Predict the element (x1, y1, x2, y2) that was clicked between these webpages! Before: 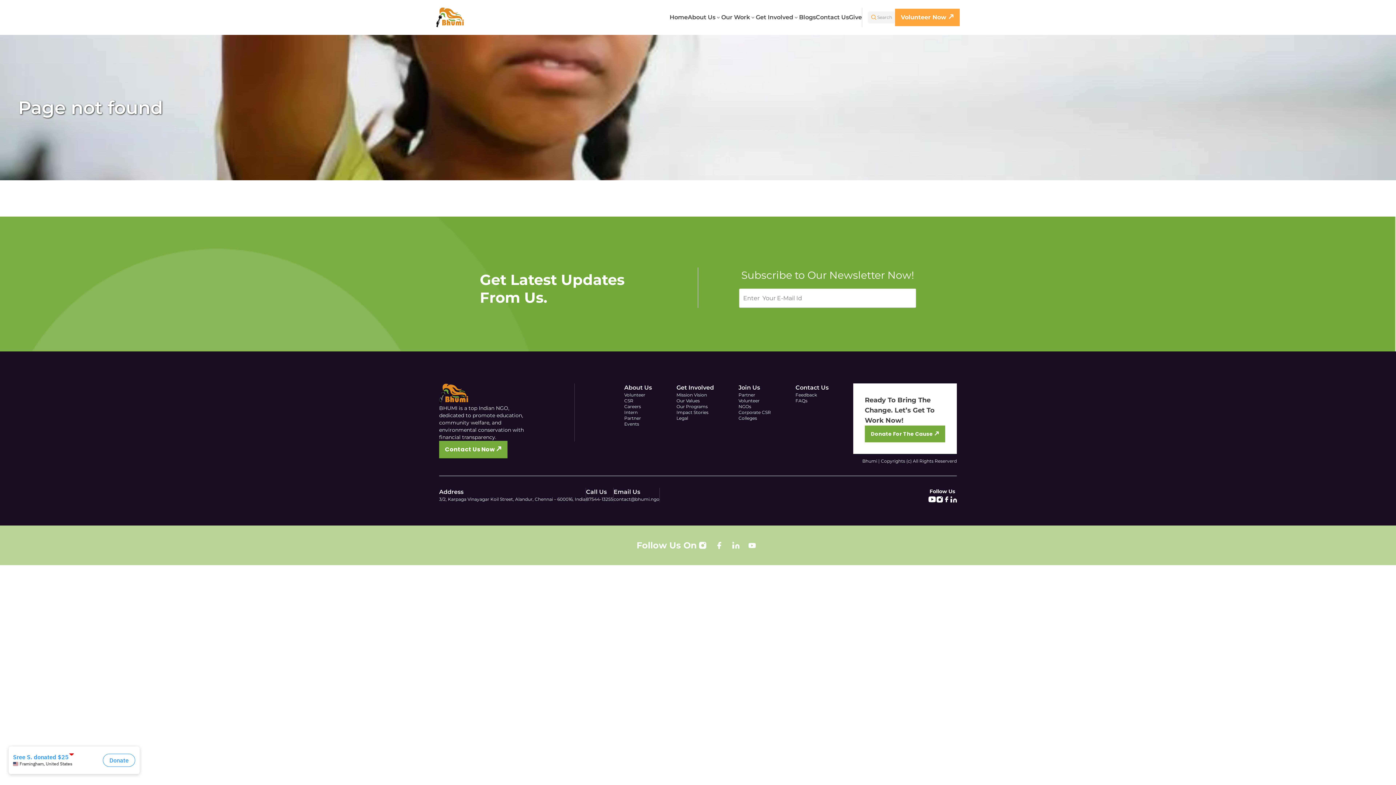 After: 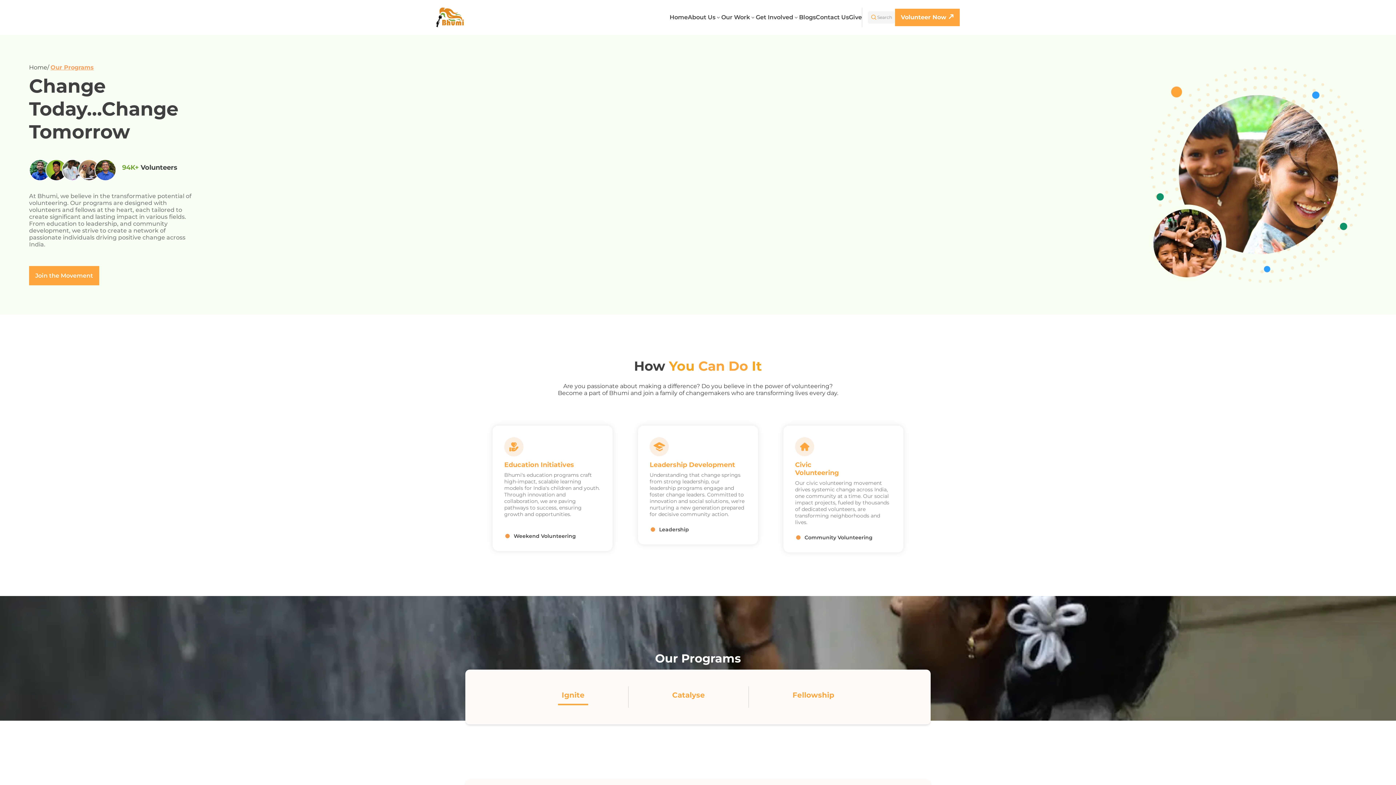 Action: bbox: (680, 402, 714, 408) label: Our Programs